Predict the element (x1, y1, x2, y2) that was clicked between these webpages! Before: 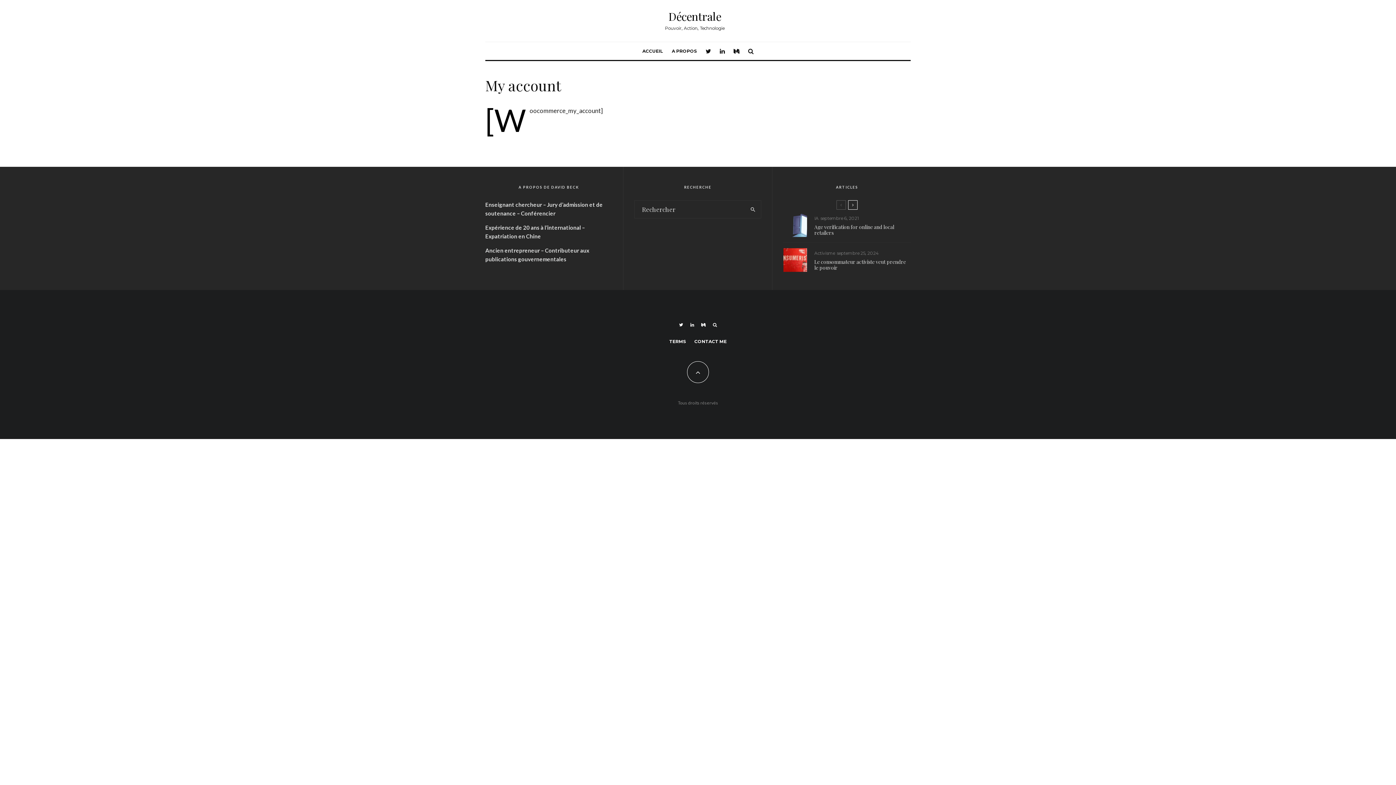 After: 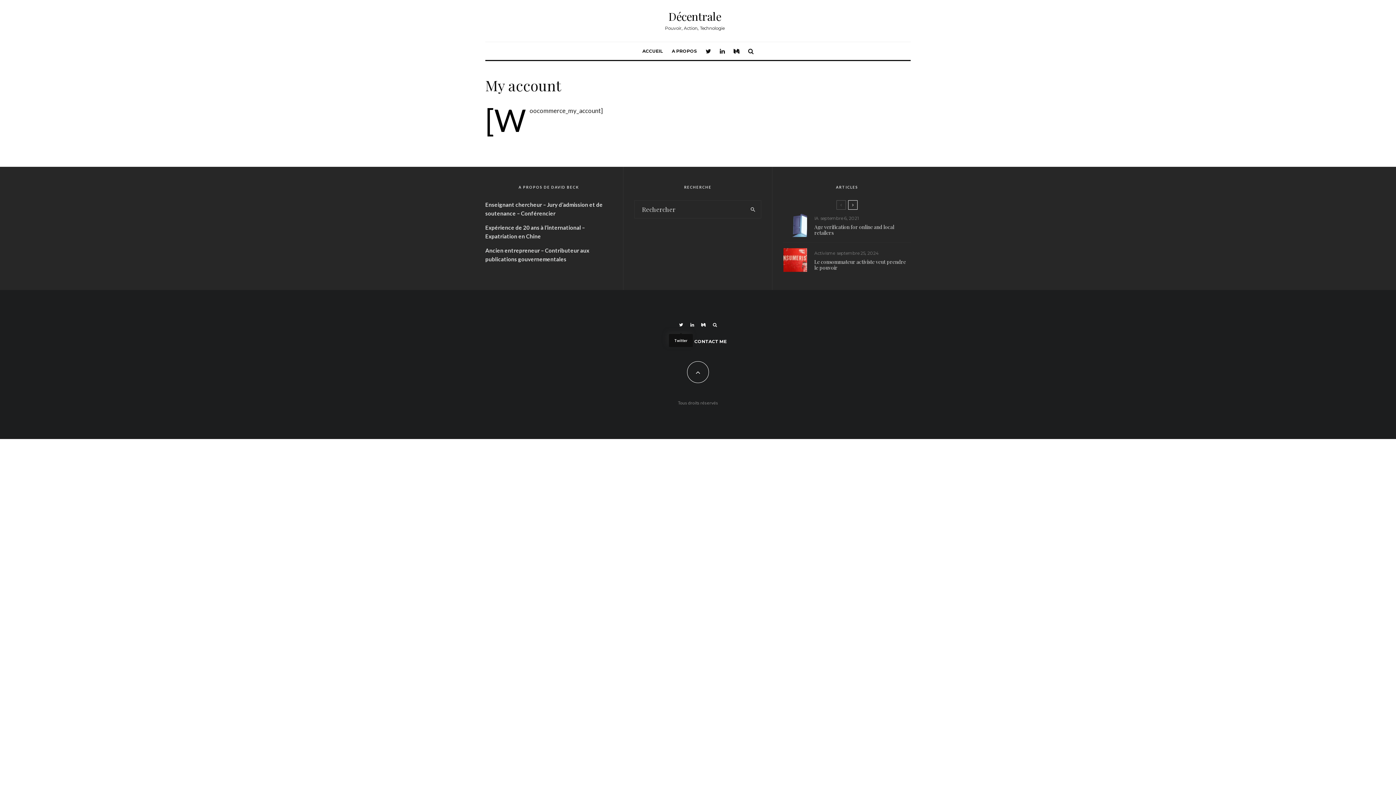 Action: bbox: (675, 322, 686, 327) label: Twitter